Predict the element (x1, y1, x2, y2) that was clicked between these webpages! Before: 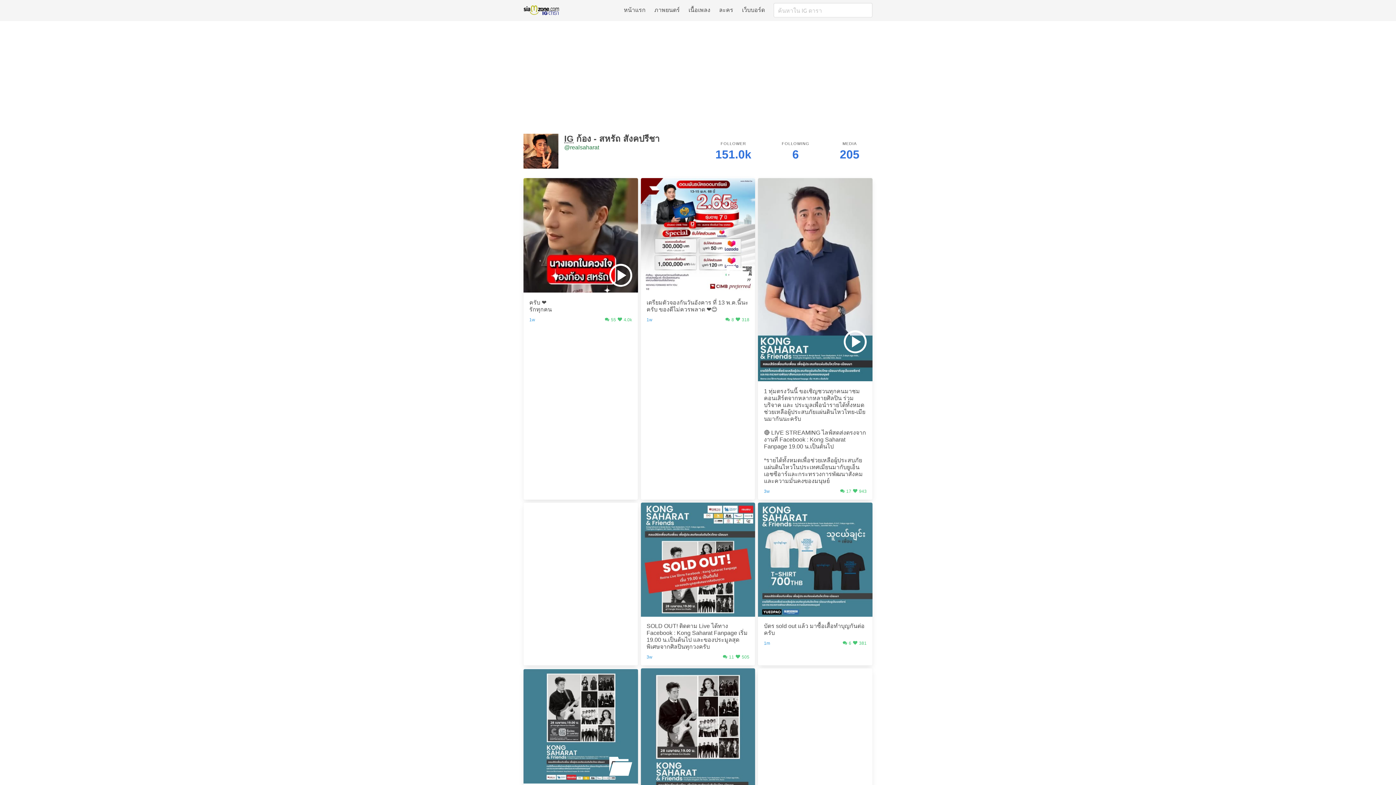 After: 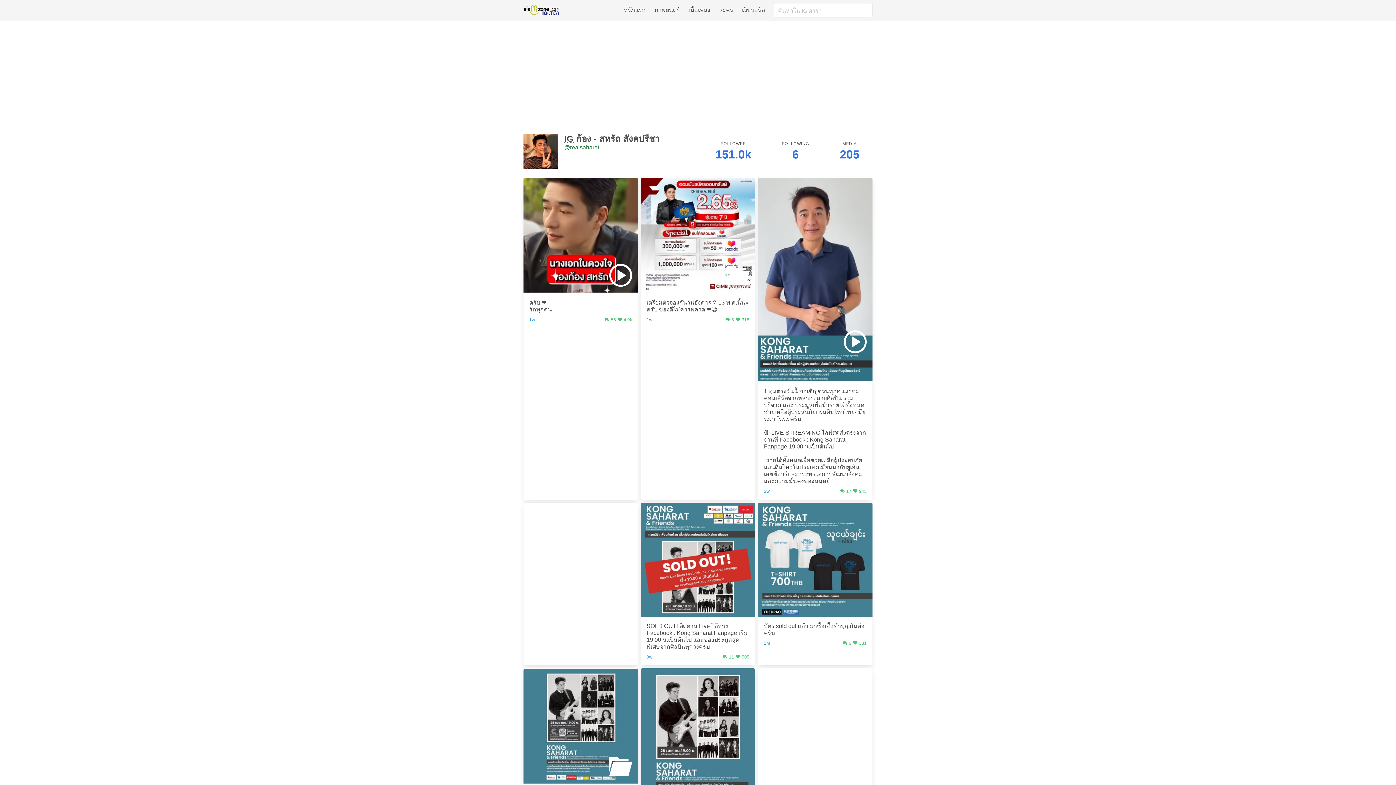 Action: bbox: (640, 502, 755, 617)